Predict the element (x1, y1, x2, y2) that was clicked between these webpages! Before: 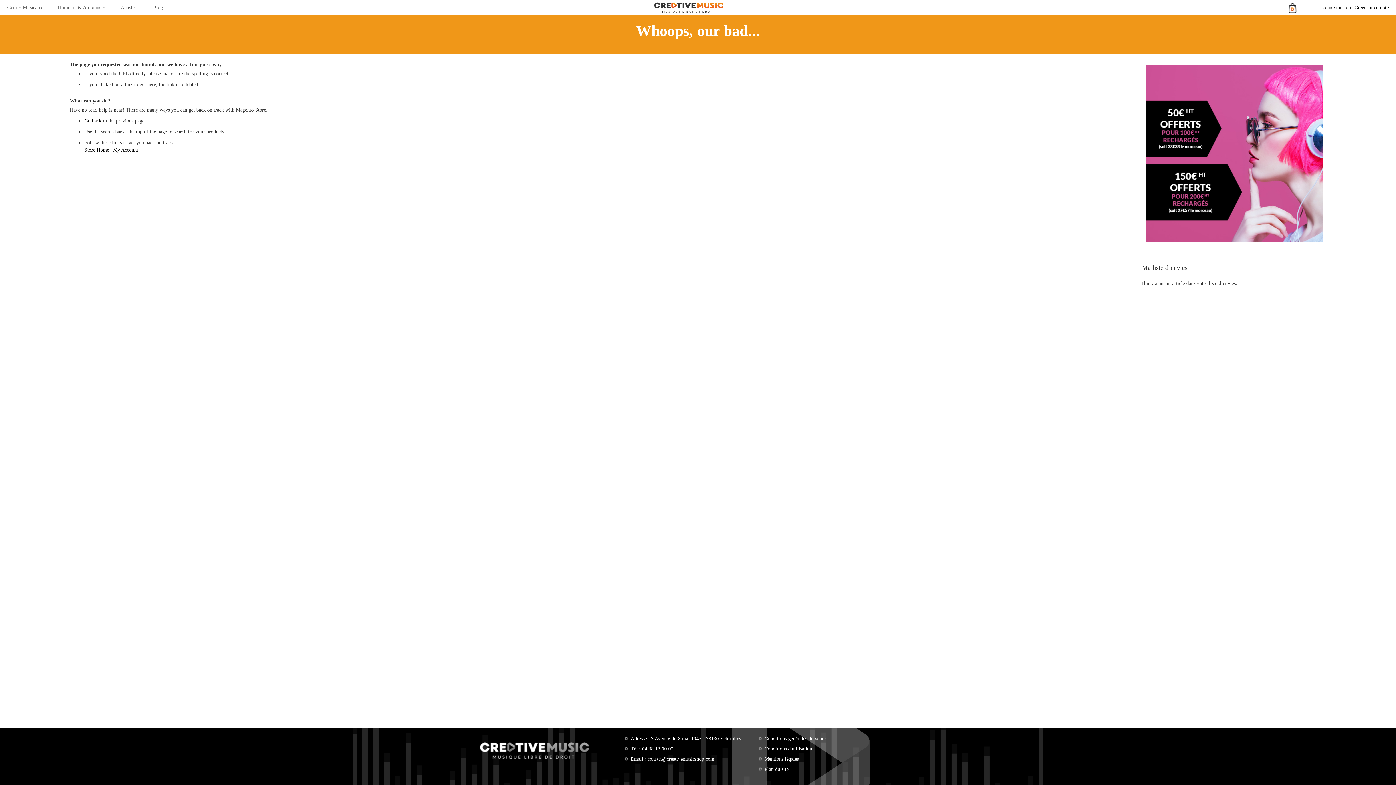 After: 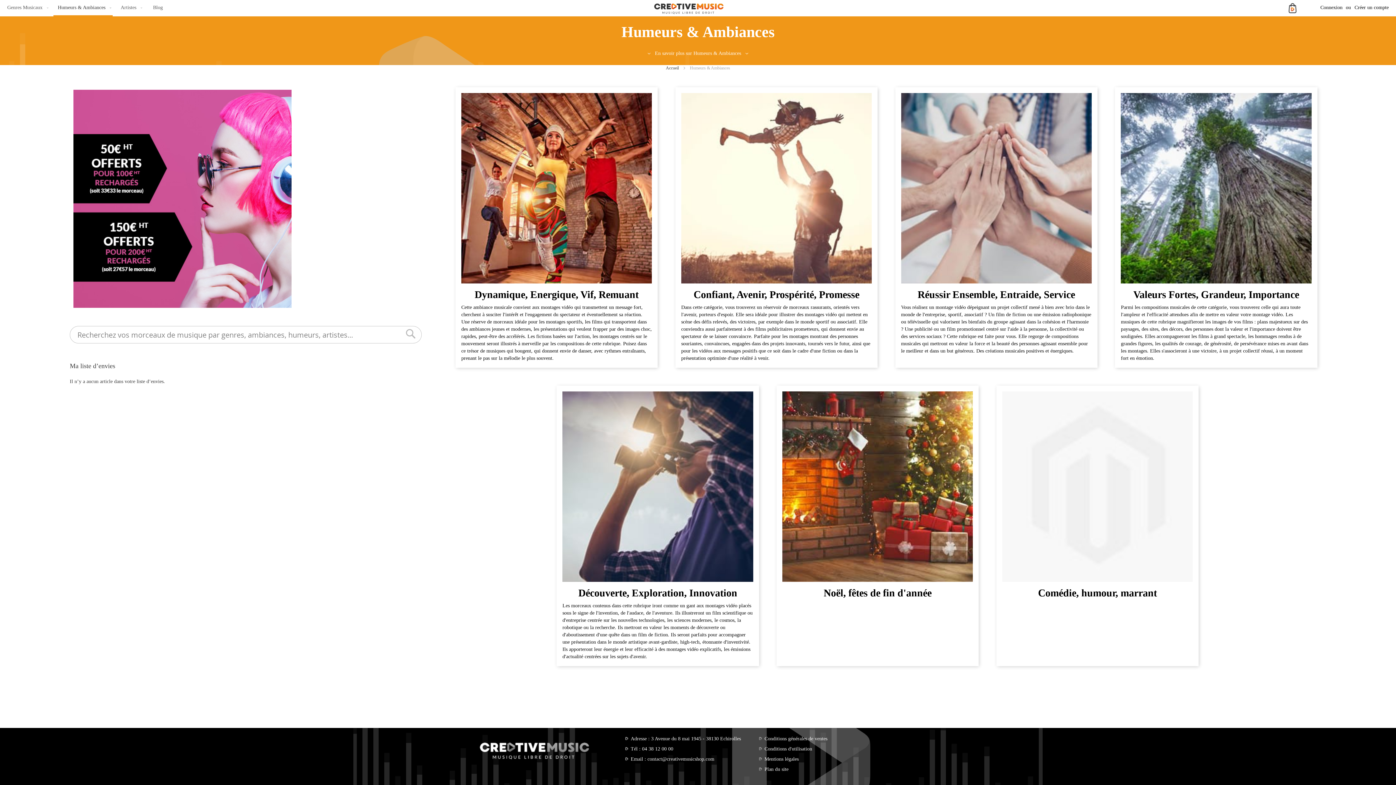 Action: label: Humeurs & Ambiances bbox: (53, 0, 112, 15)